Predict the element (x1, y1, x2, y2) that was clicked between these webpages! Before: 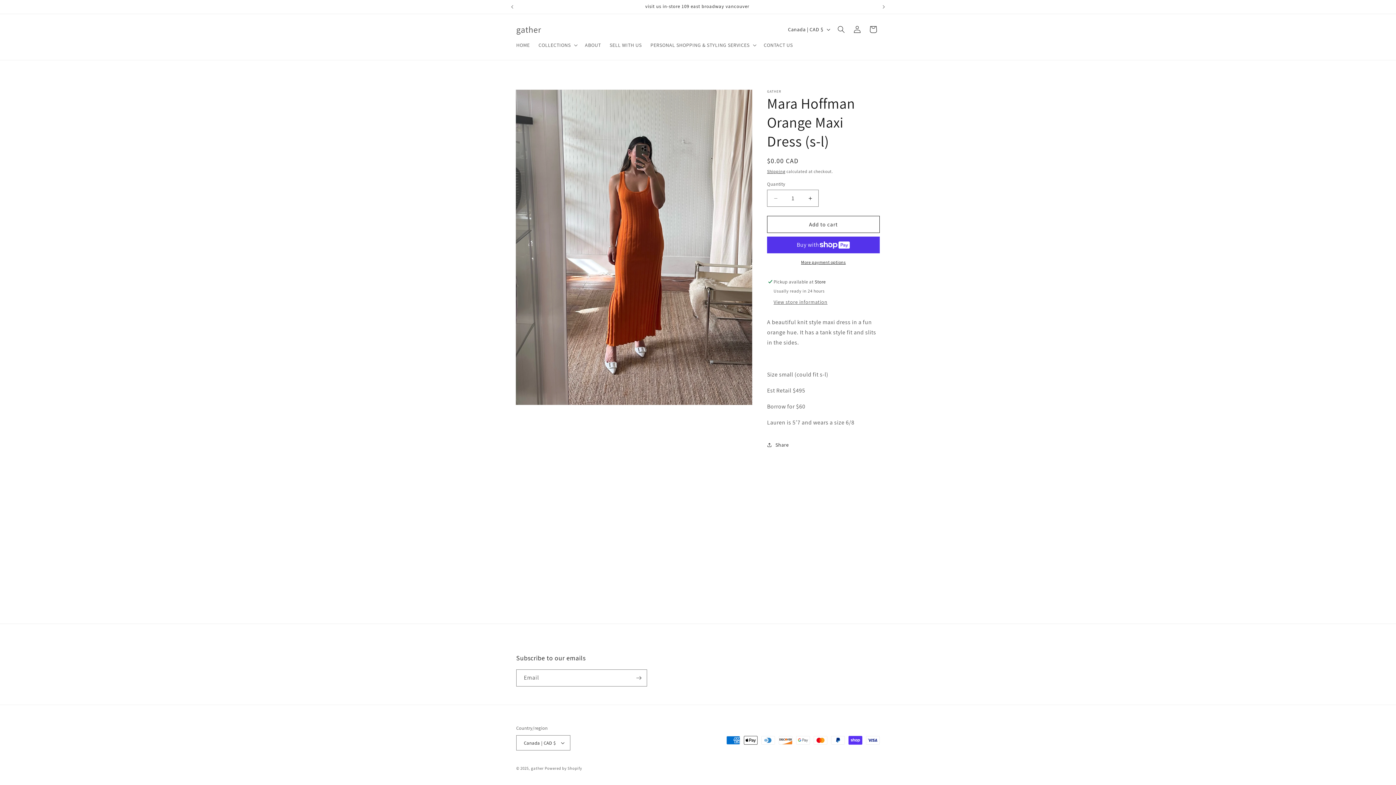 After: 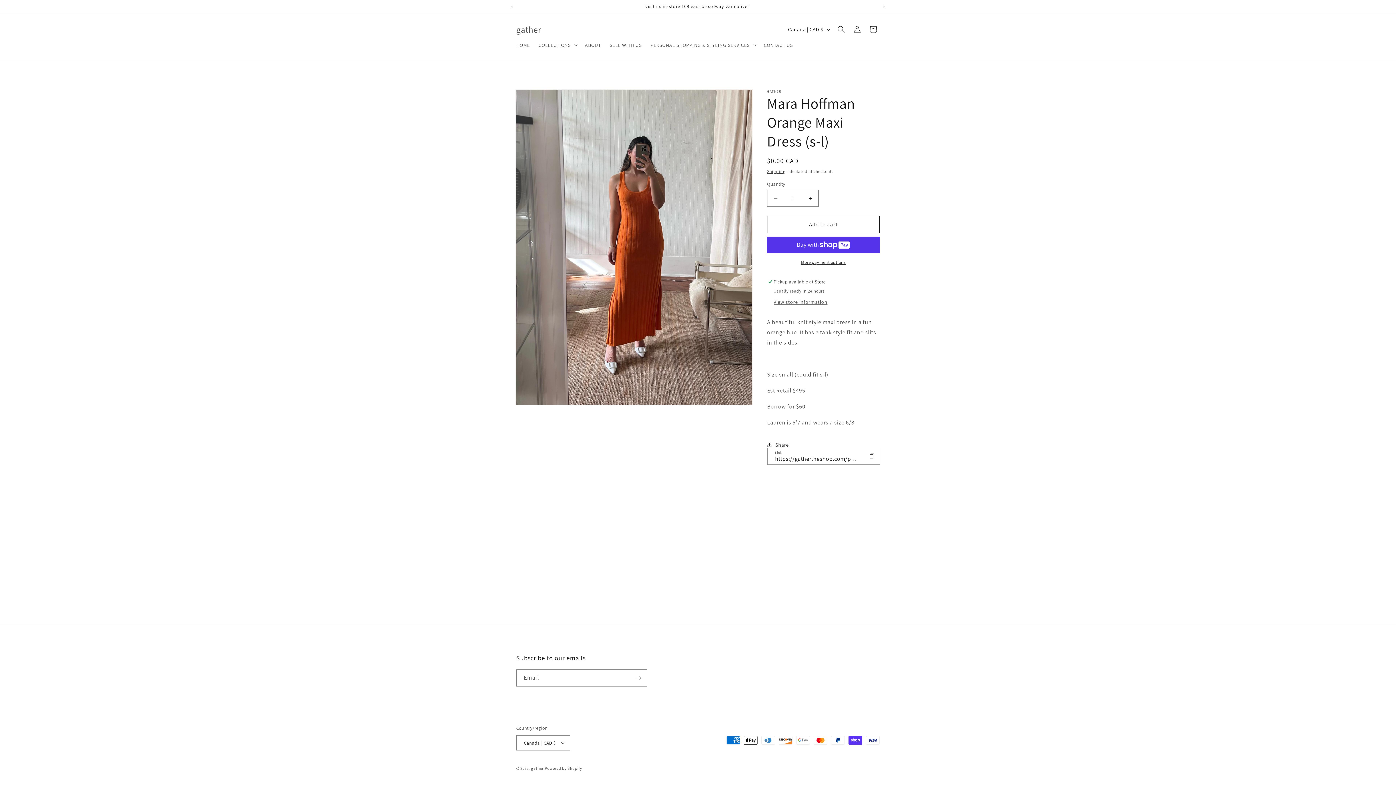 Action: bbox: (767, 437, 789, 453) label: Share